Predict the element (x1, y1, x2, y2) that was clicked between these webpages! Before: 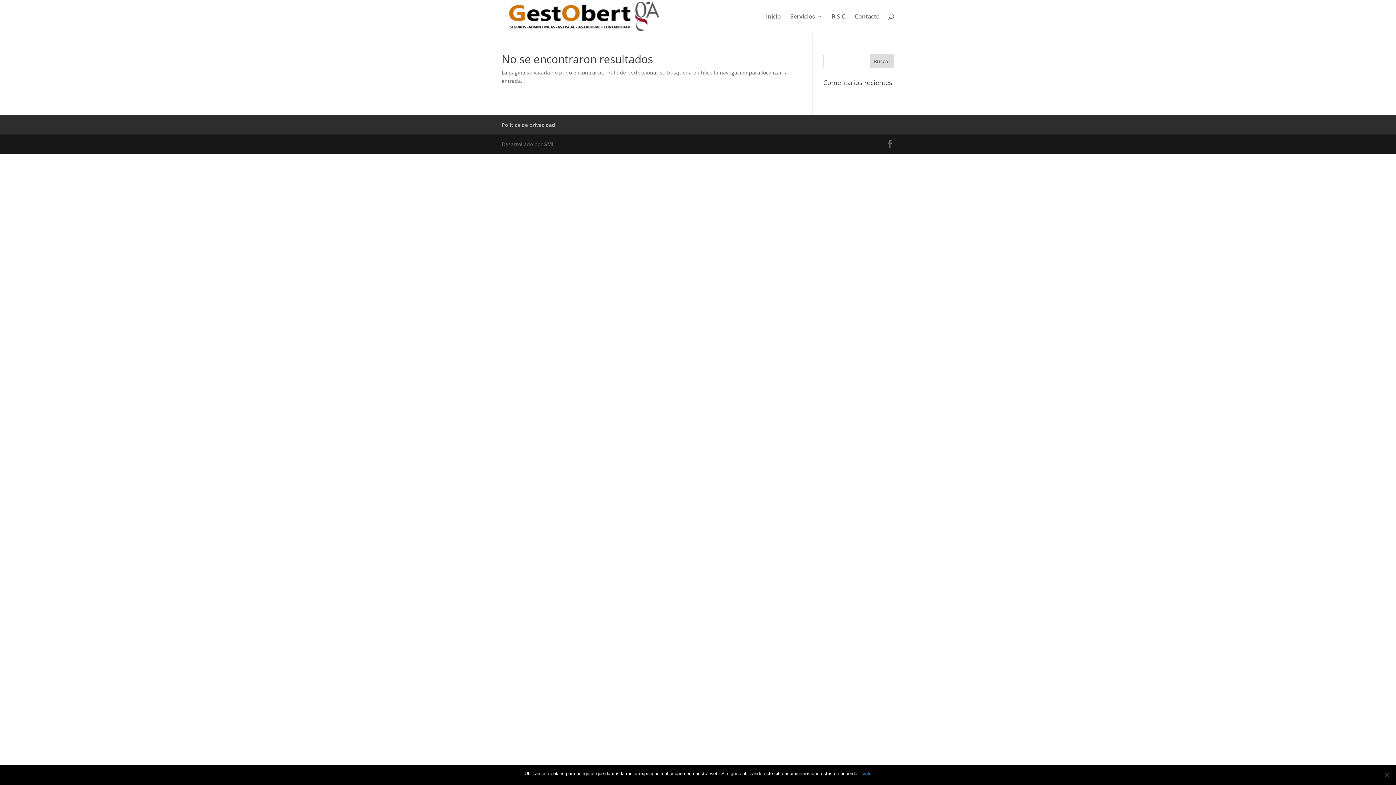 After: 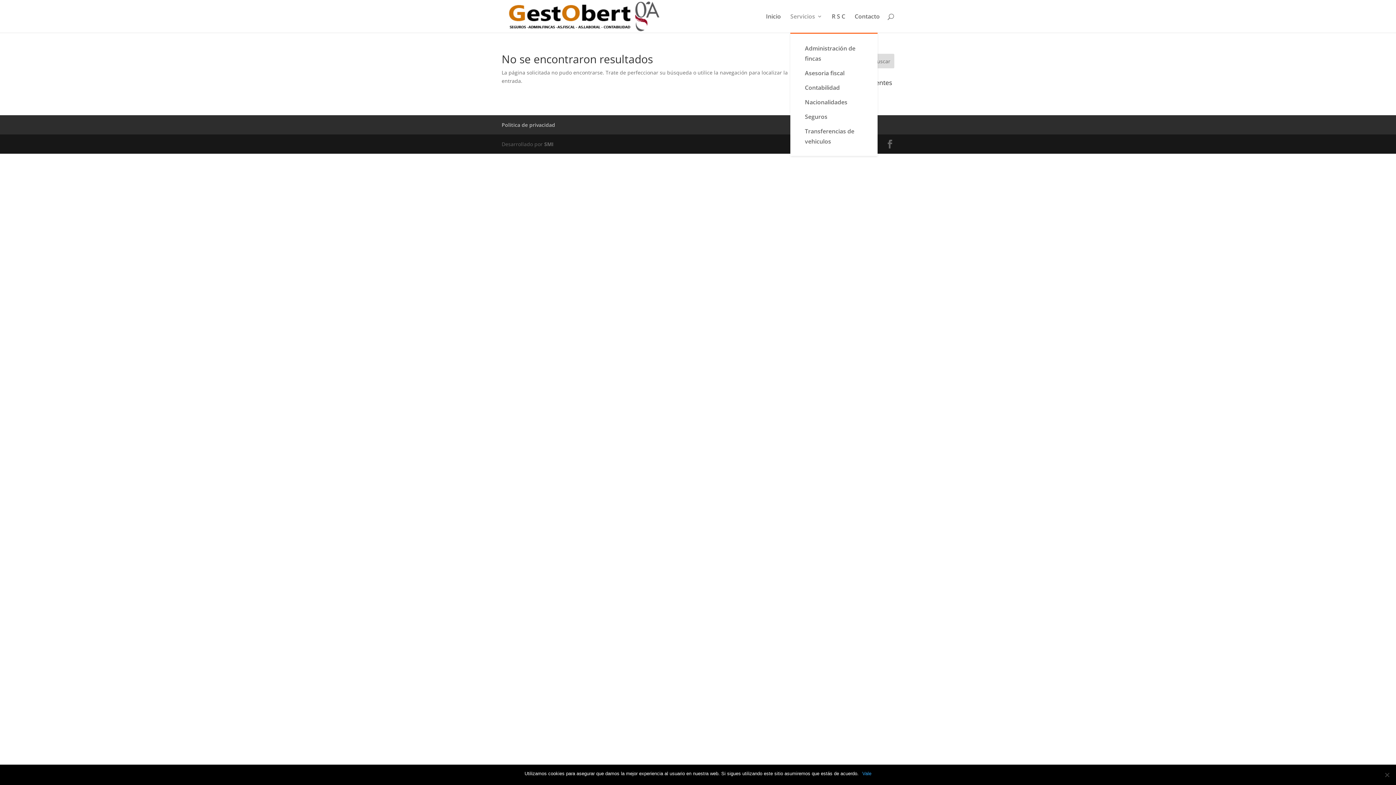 Action: bbox: (790, 13, 822, 32) label: Servicios